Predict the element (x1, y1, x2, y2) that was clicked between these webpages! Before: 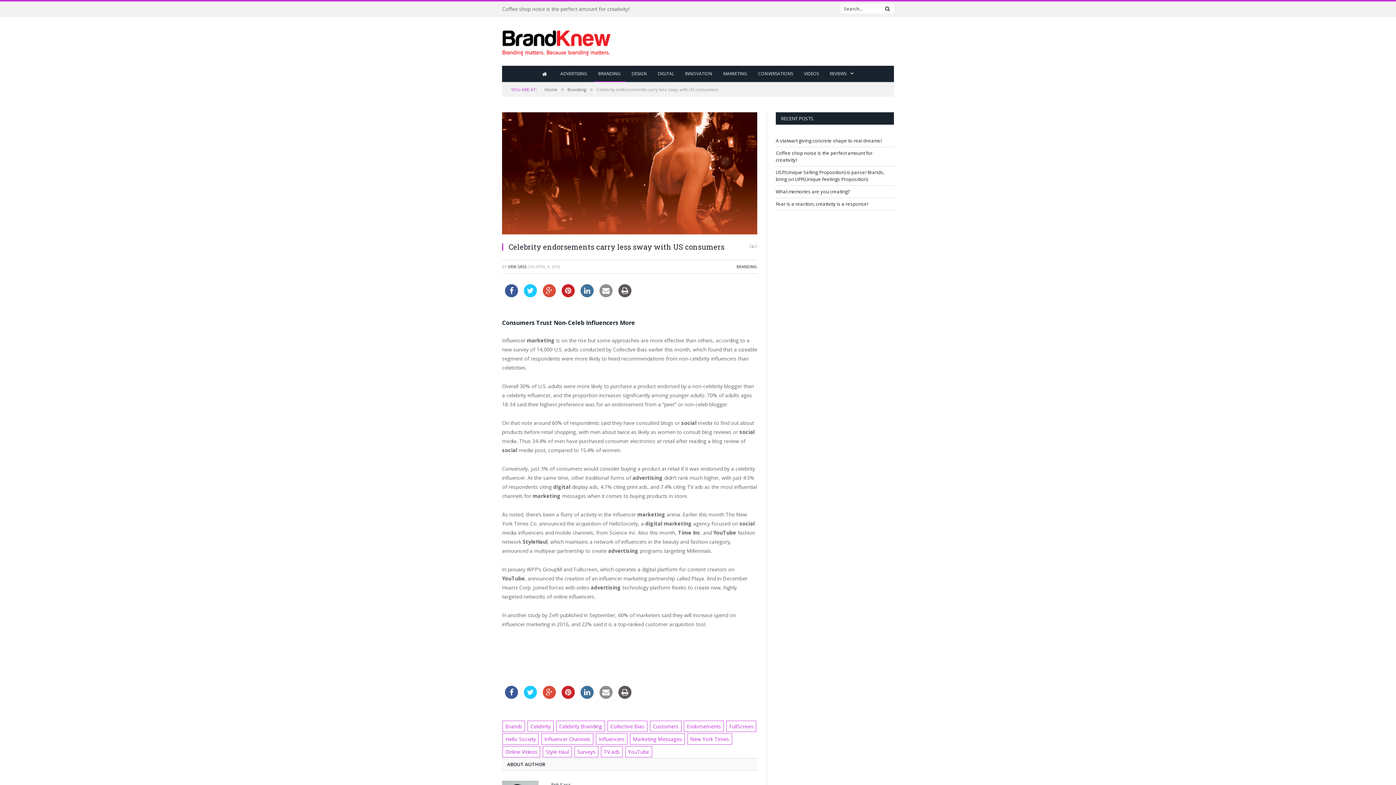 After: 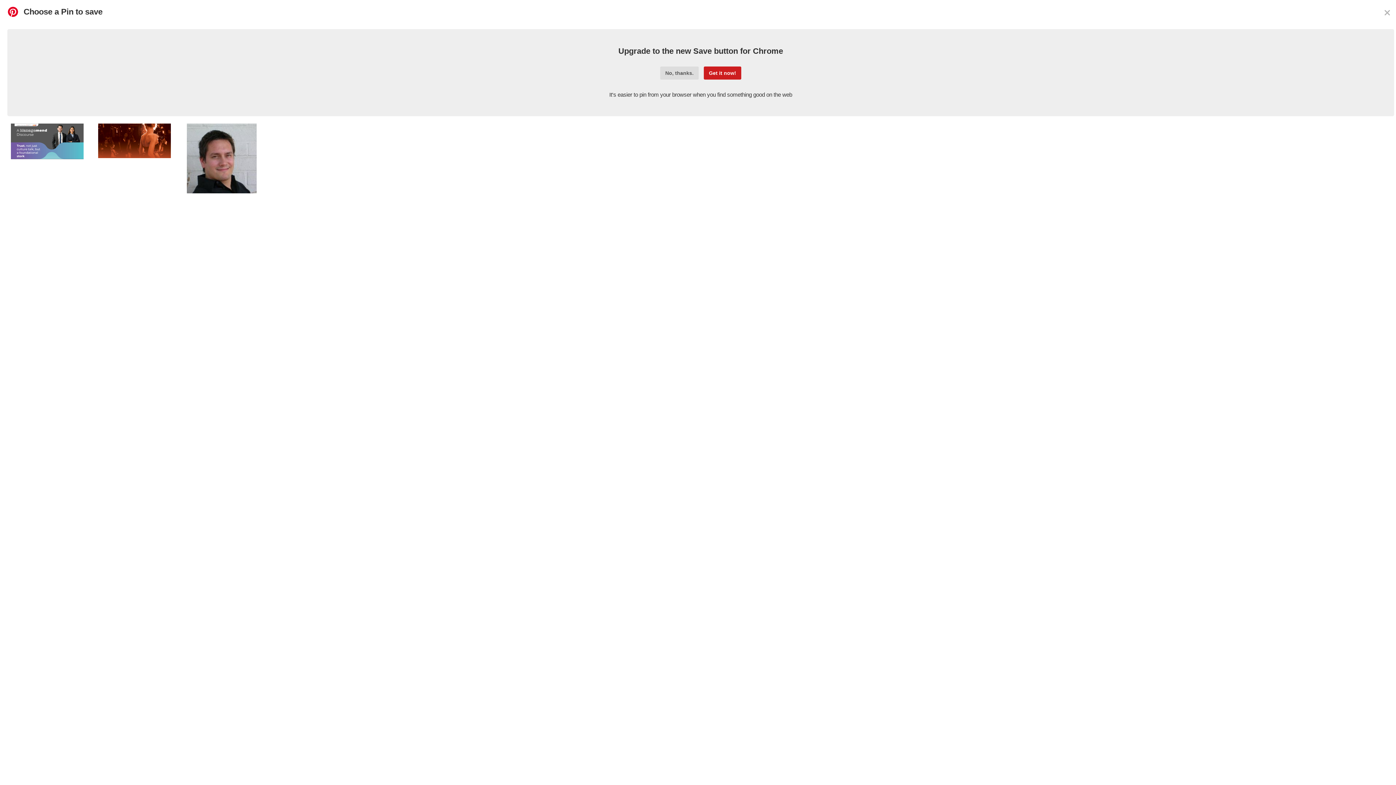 Action: bbox: (561, 284, 574, 306)